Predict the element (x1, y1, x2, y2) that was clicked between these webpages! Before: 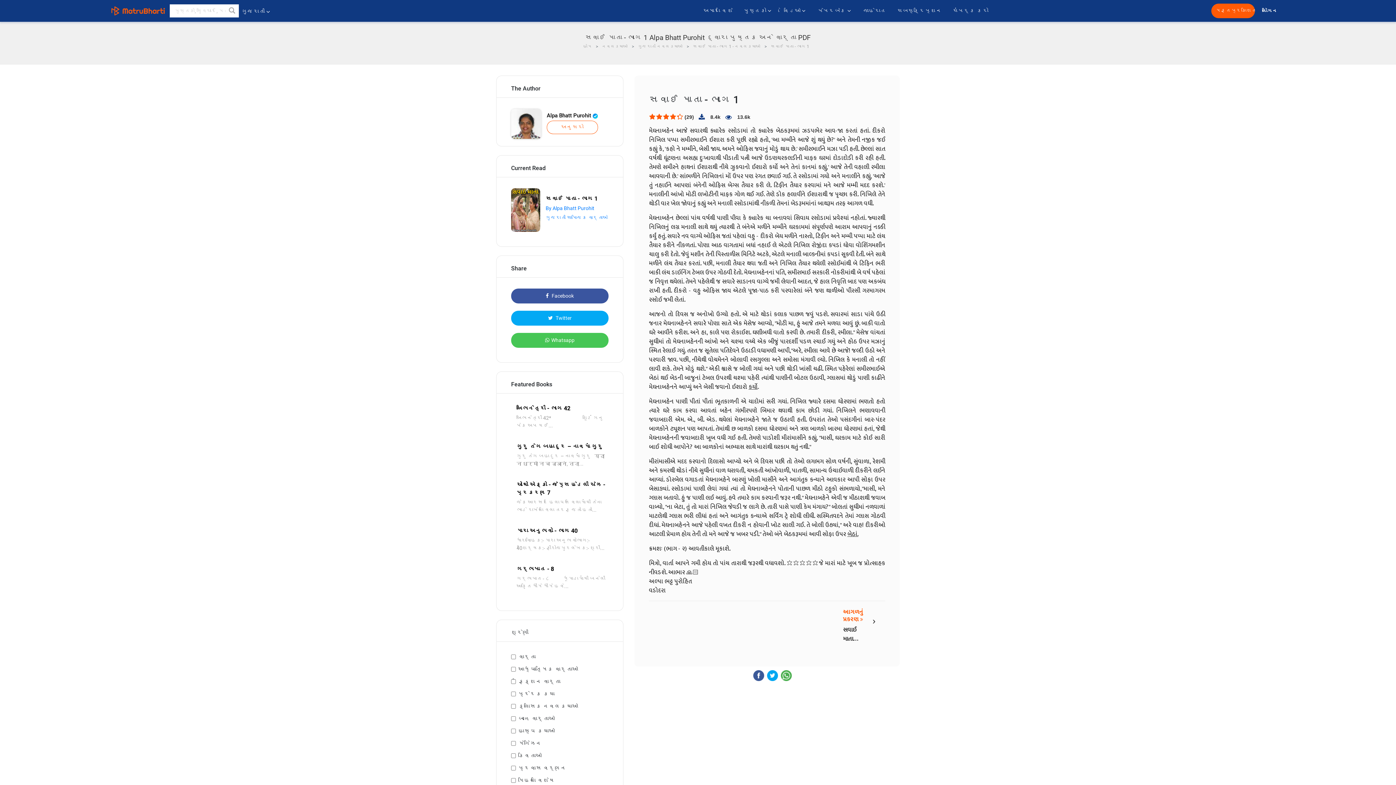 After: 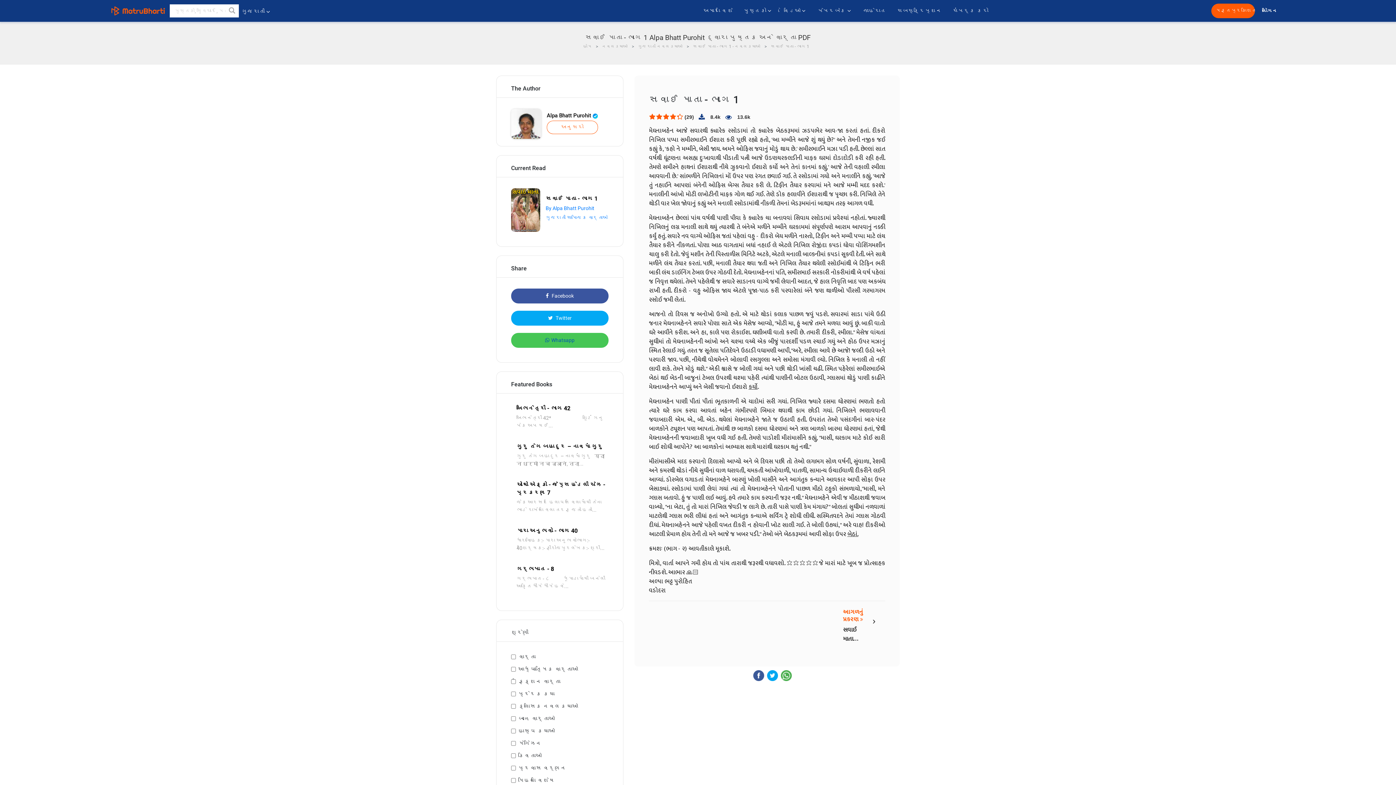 Action: label: Whatsapp bbox: (511, 333, 608, 348)